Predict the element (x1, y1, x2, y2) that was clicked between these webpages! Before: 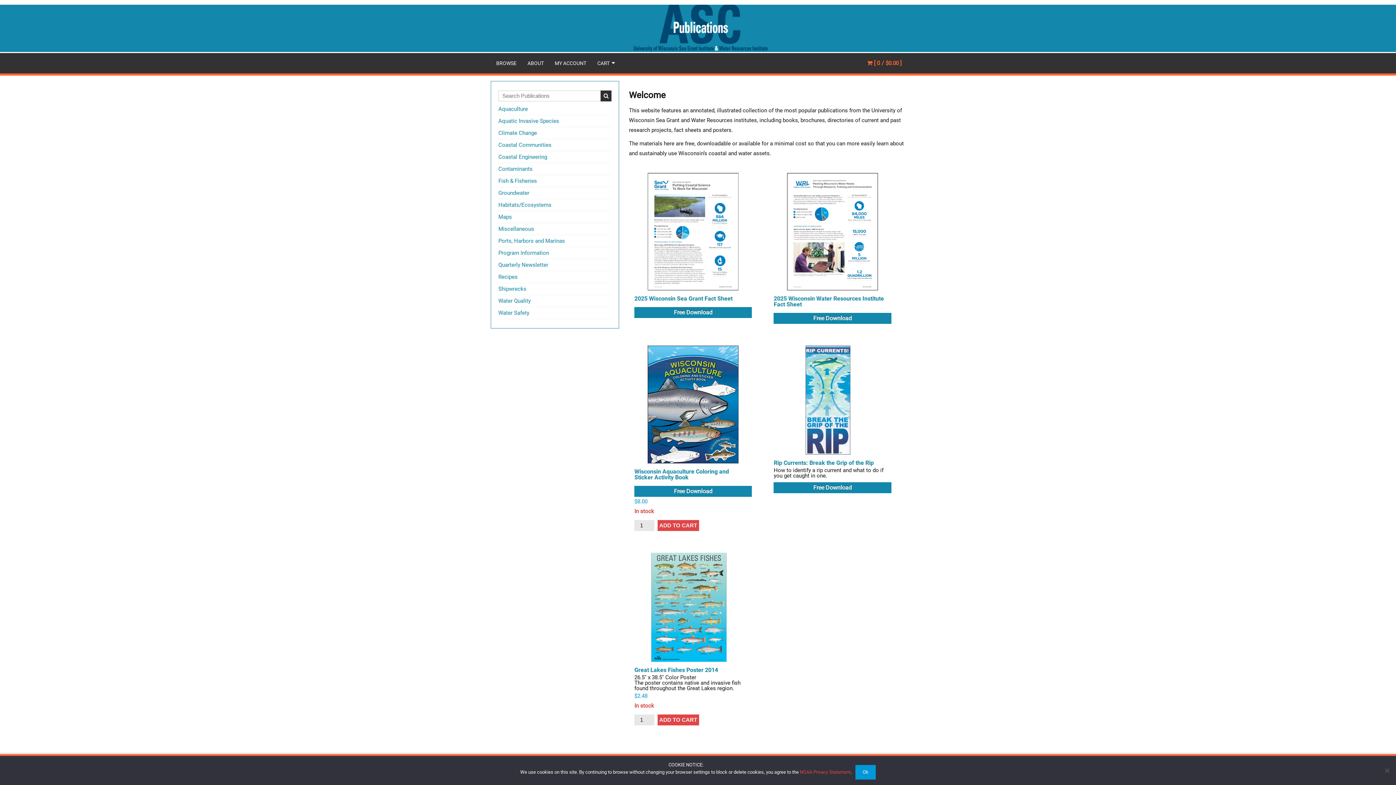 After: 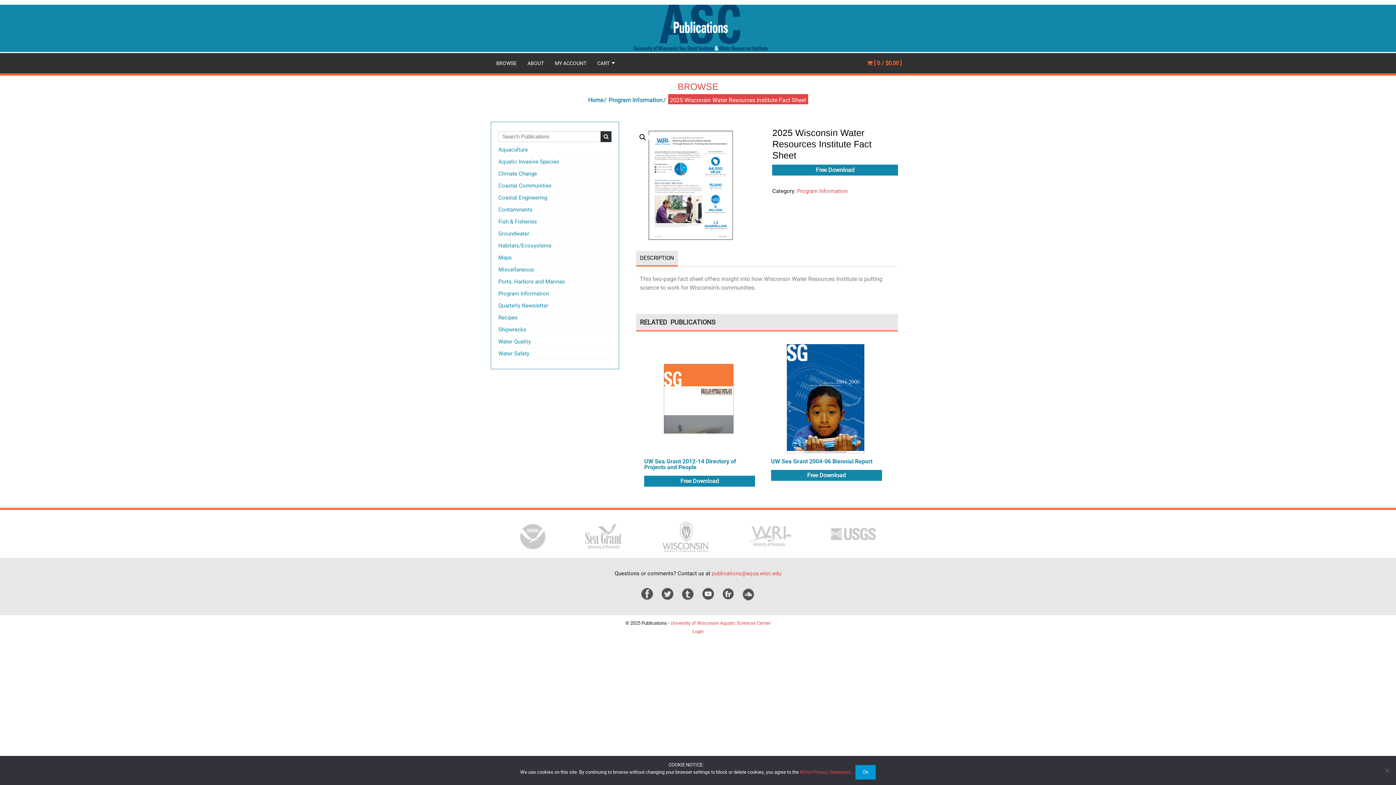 Action: bbox: (773, 228, 891, 234)